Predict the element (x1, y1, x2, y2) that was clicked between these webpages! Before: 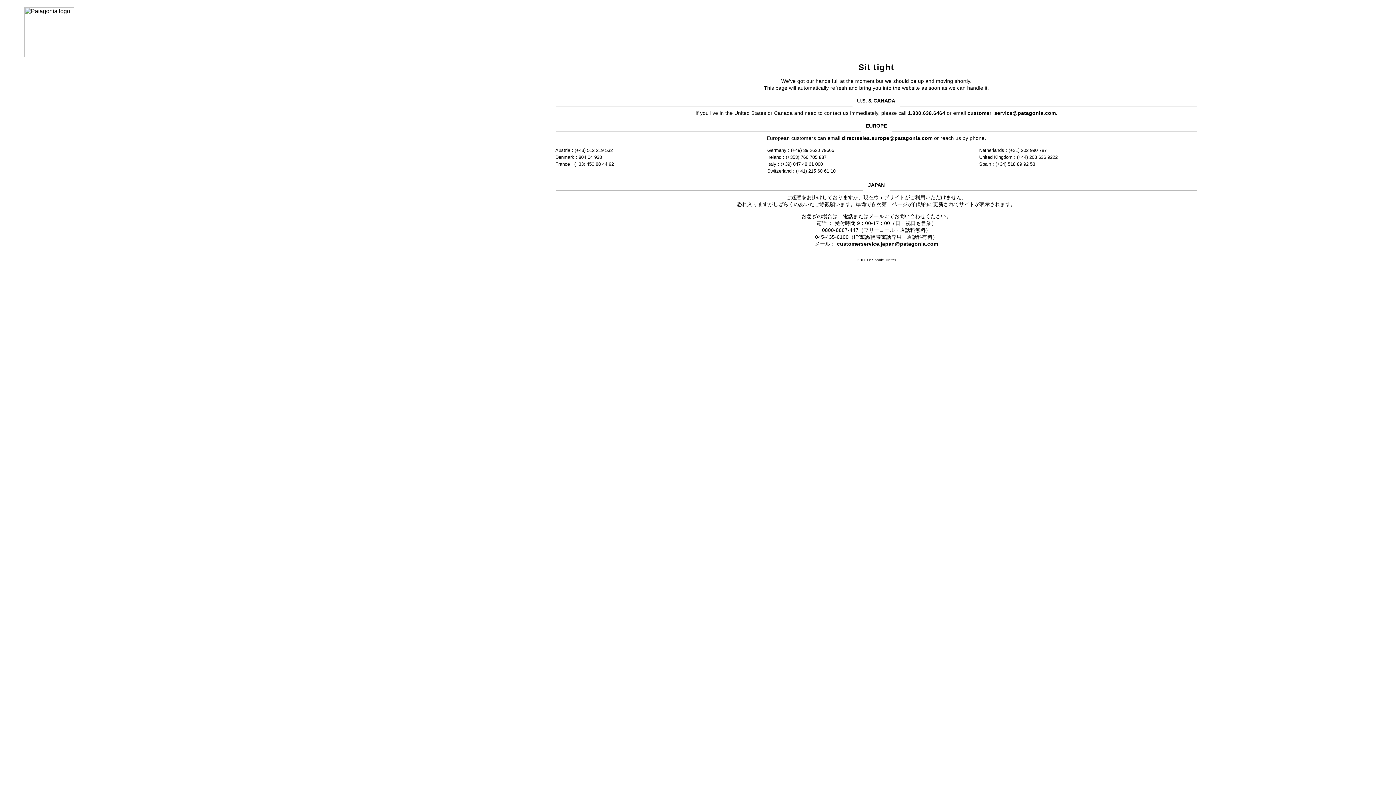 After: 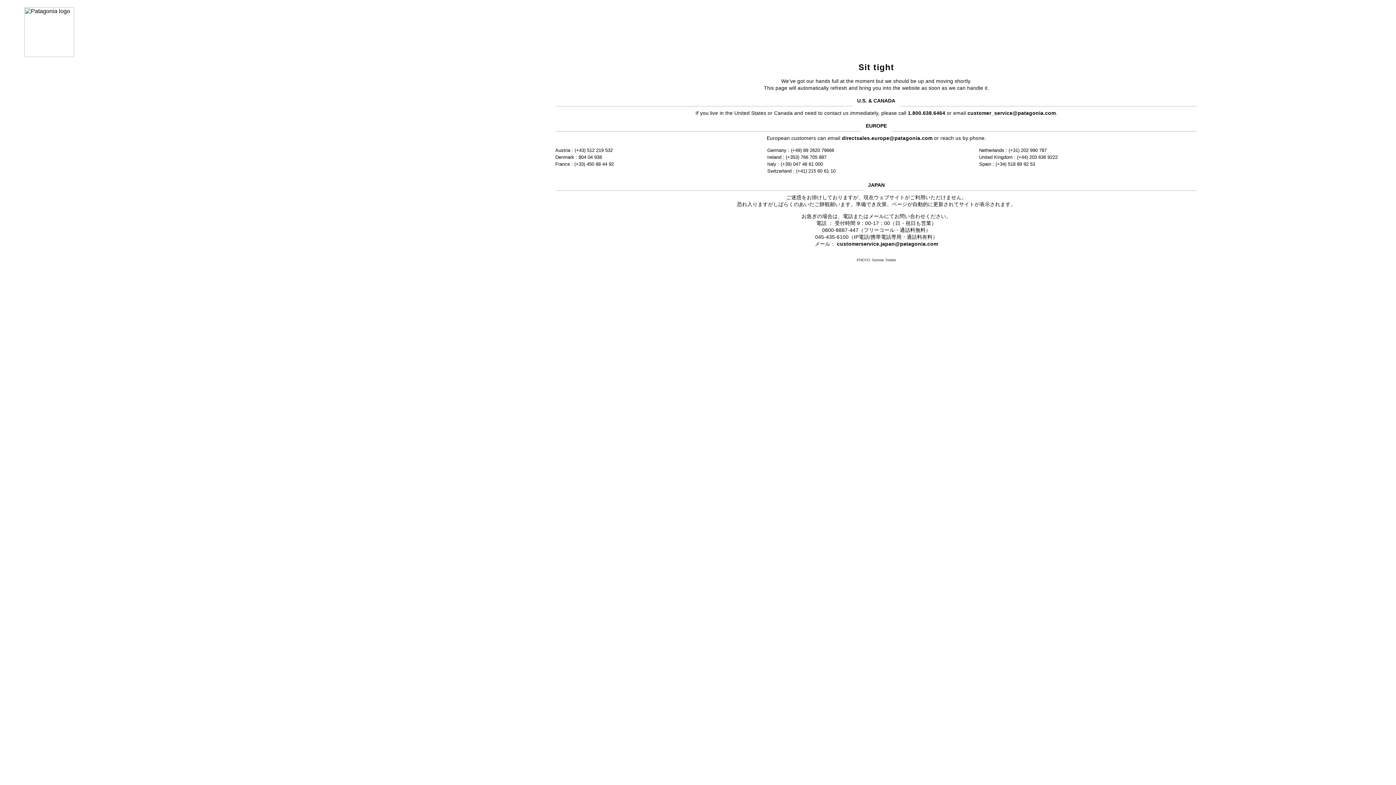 Action: label: directsales.europe@patagonia.com bbox: (842, 135, 932, 141)